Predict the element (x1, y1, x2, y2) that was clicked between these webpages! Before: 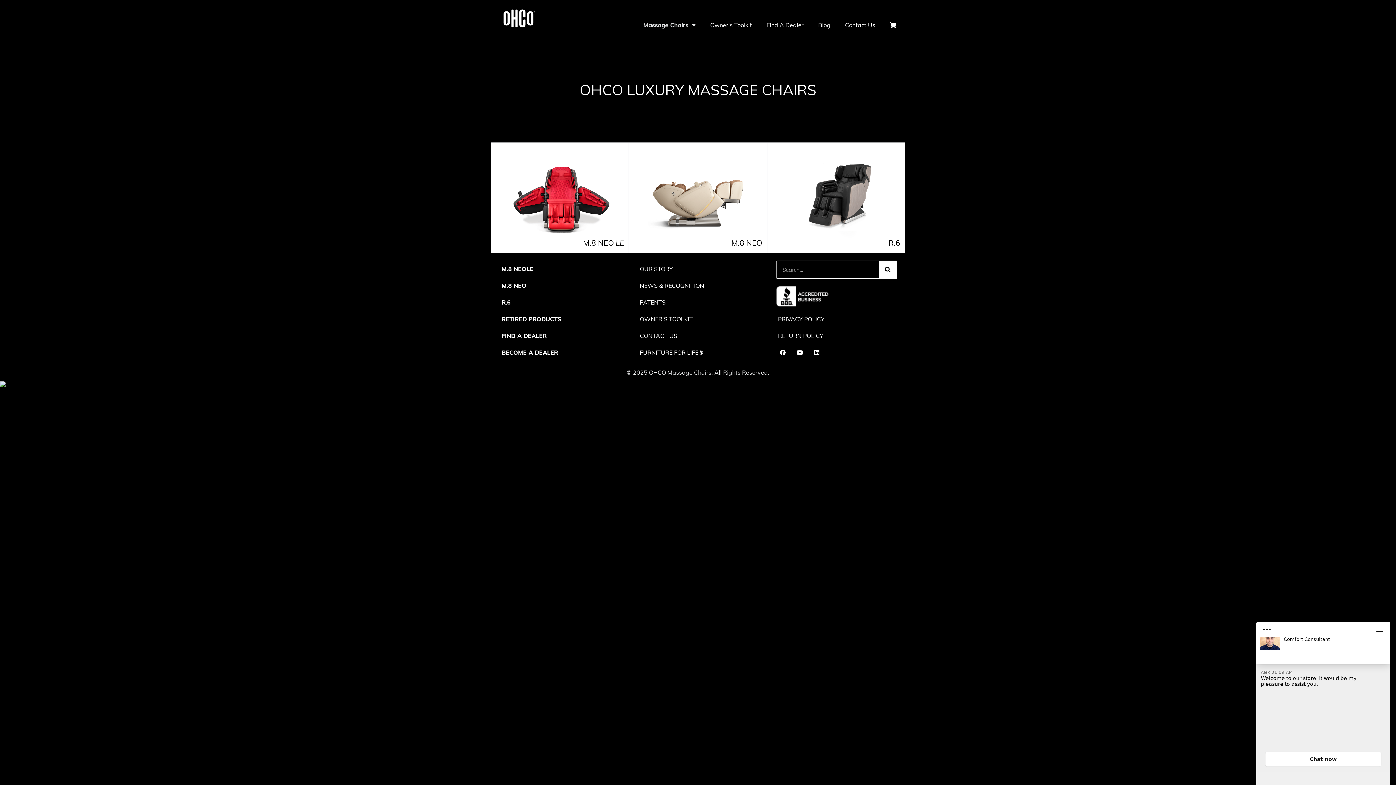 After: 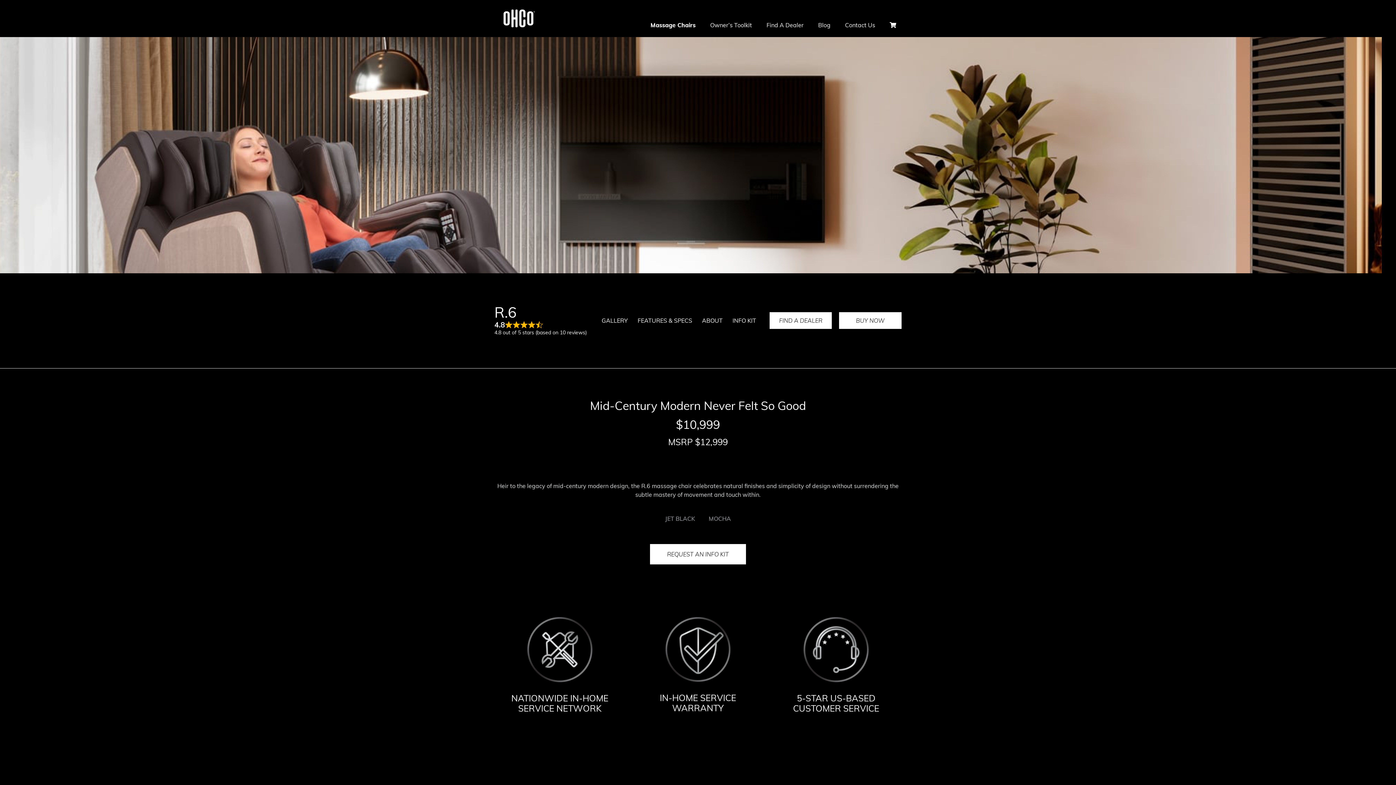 Action: label: R.6 bbox: (494, 294, 625, 310)